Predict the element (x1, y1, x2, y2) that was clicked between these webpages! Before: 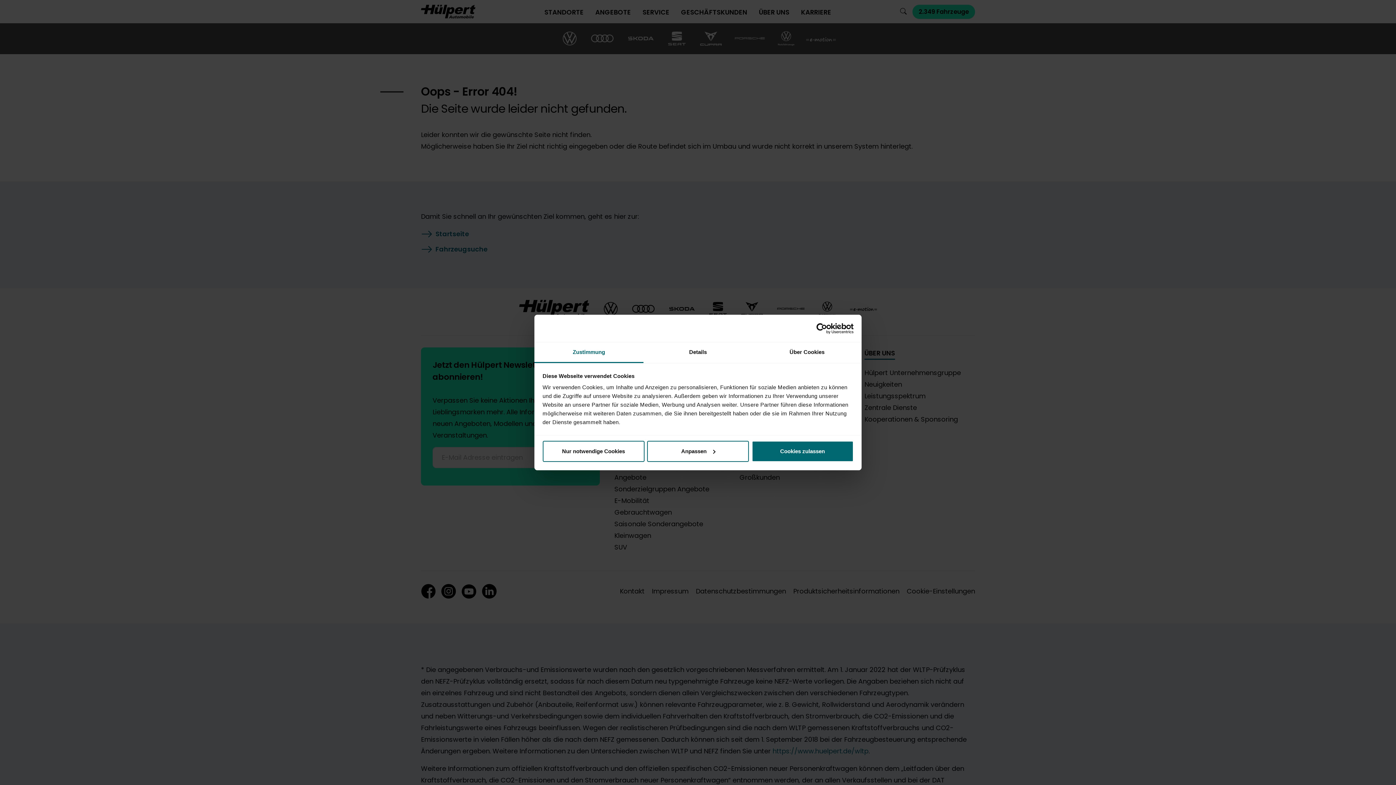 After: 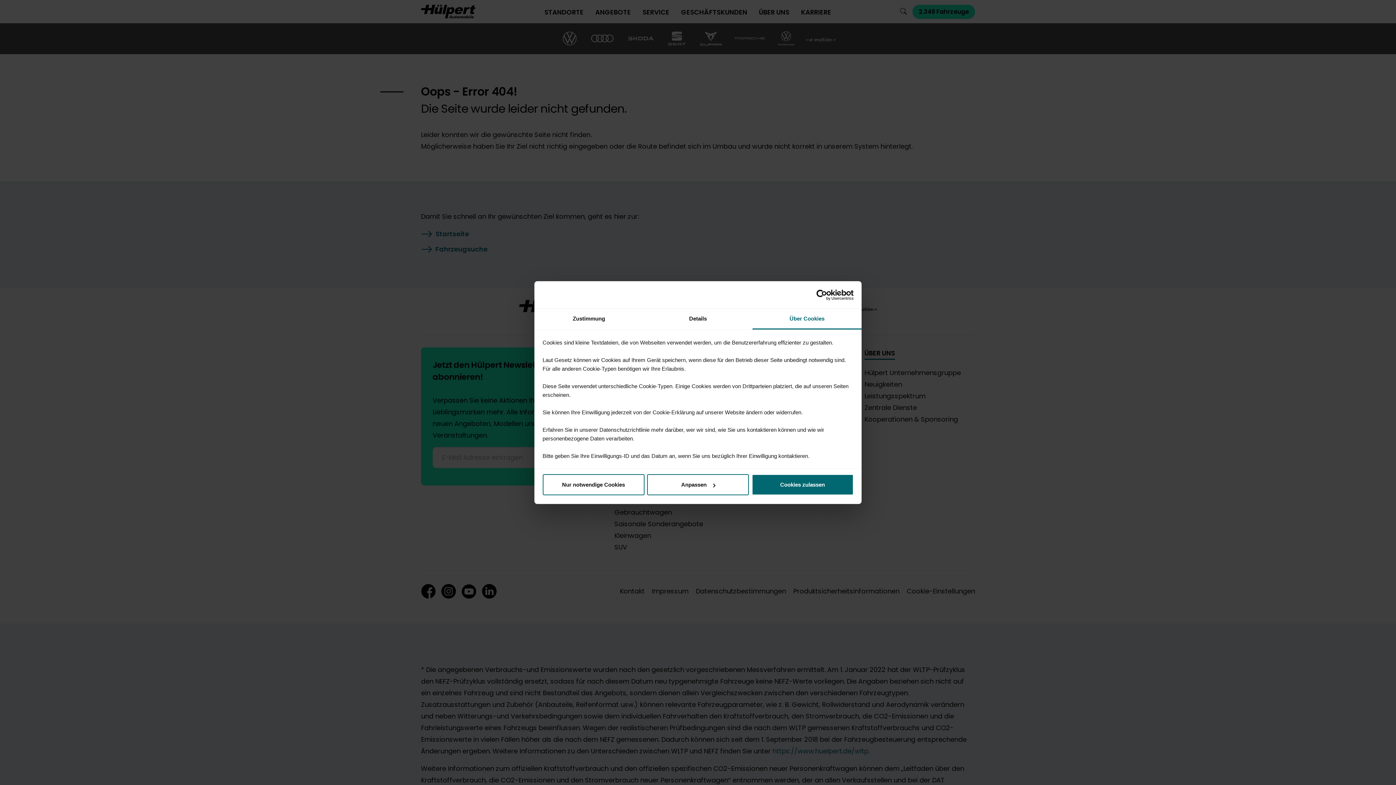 Action: bbox: (752, 342, 861, 363) label: Über Cookies